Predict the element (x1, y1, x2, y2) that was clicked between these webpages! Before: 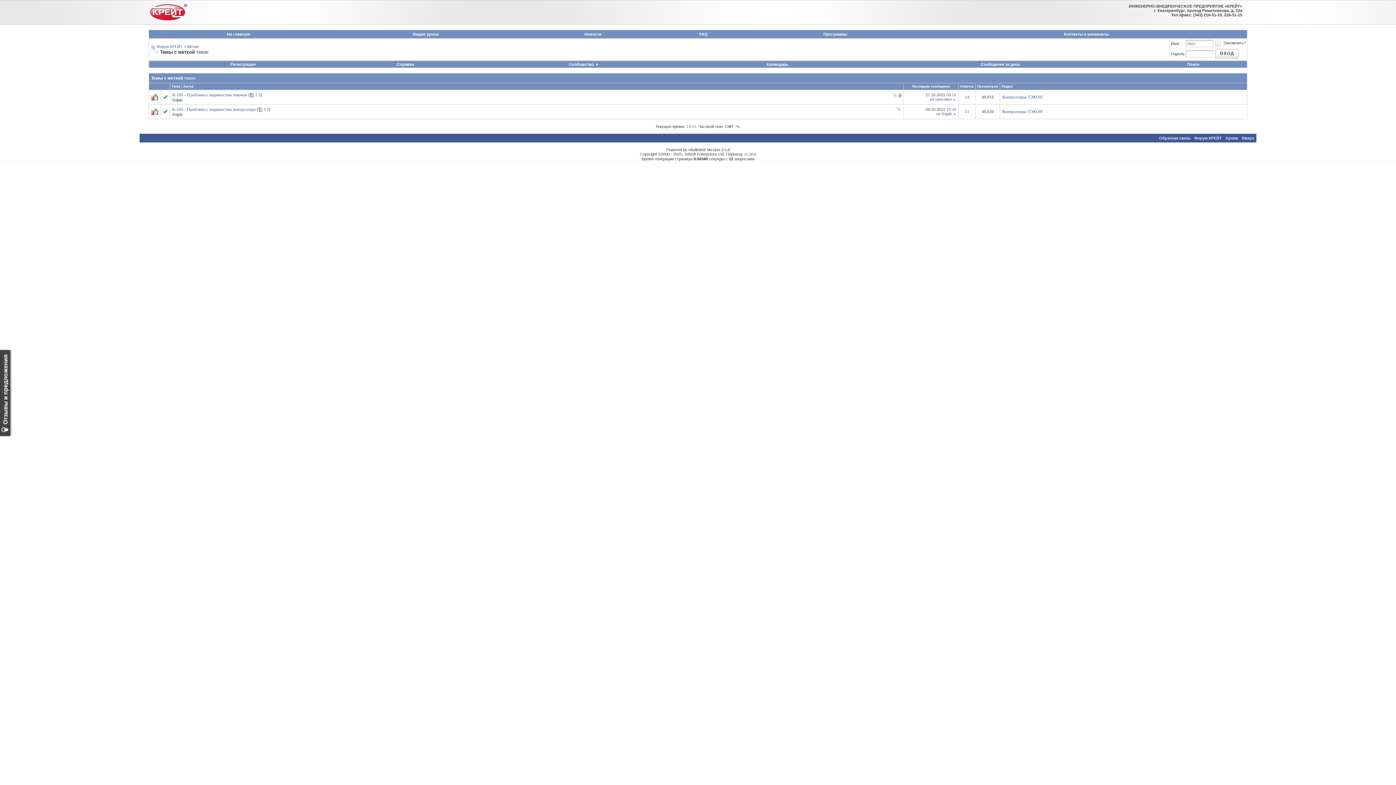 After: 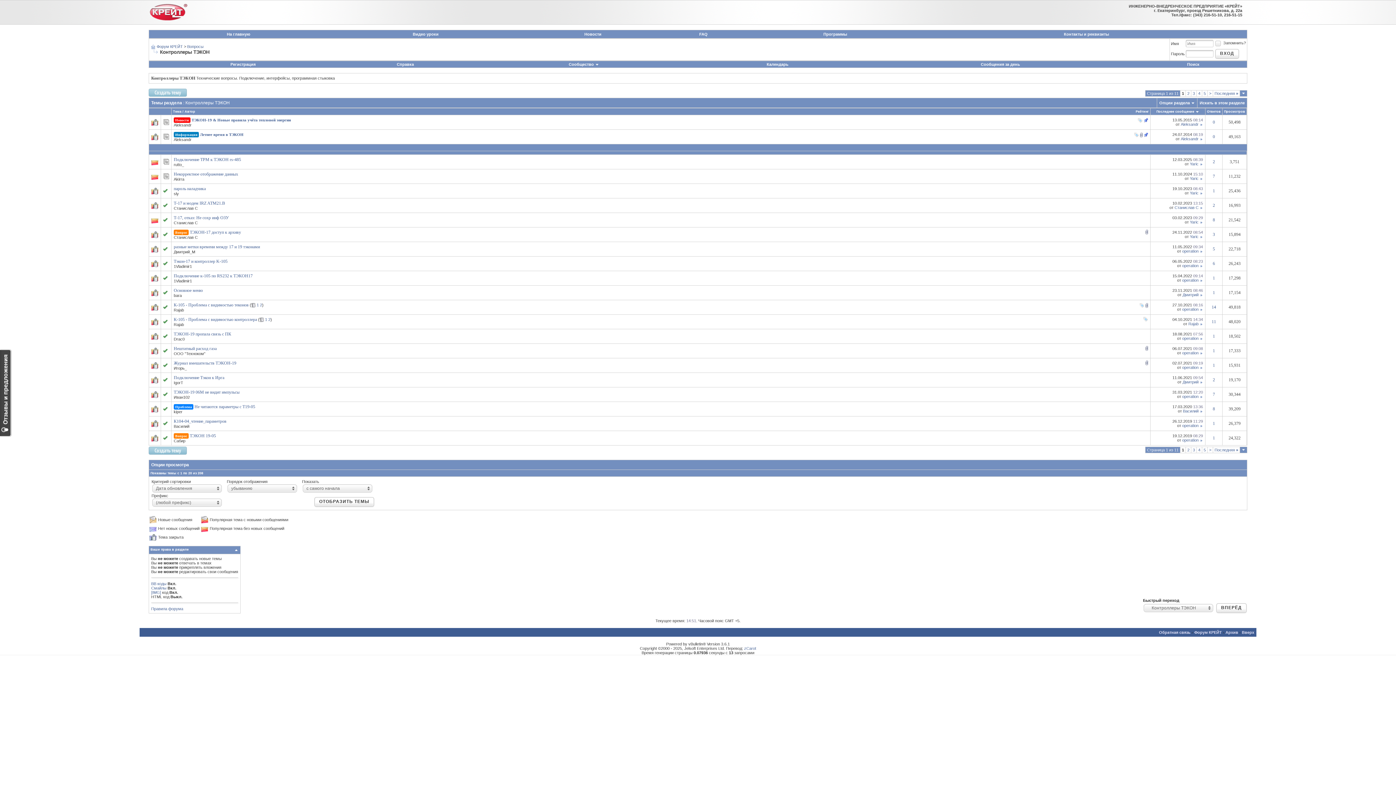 Action: label: Контроллеры ТЭКОН bbox: (1002, 109, 1042, 114)